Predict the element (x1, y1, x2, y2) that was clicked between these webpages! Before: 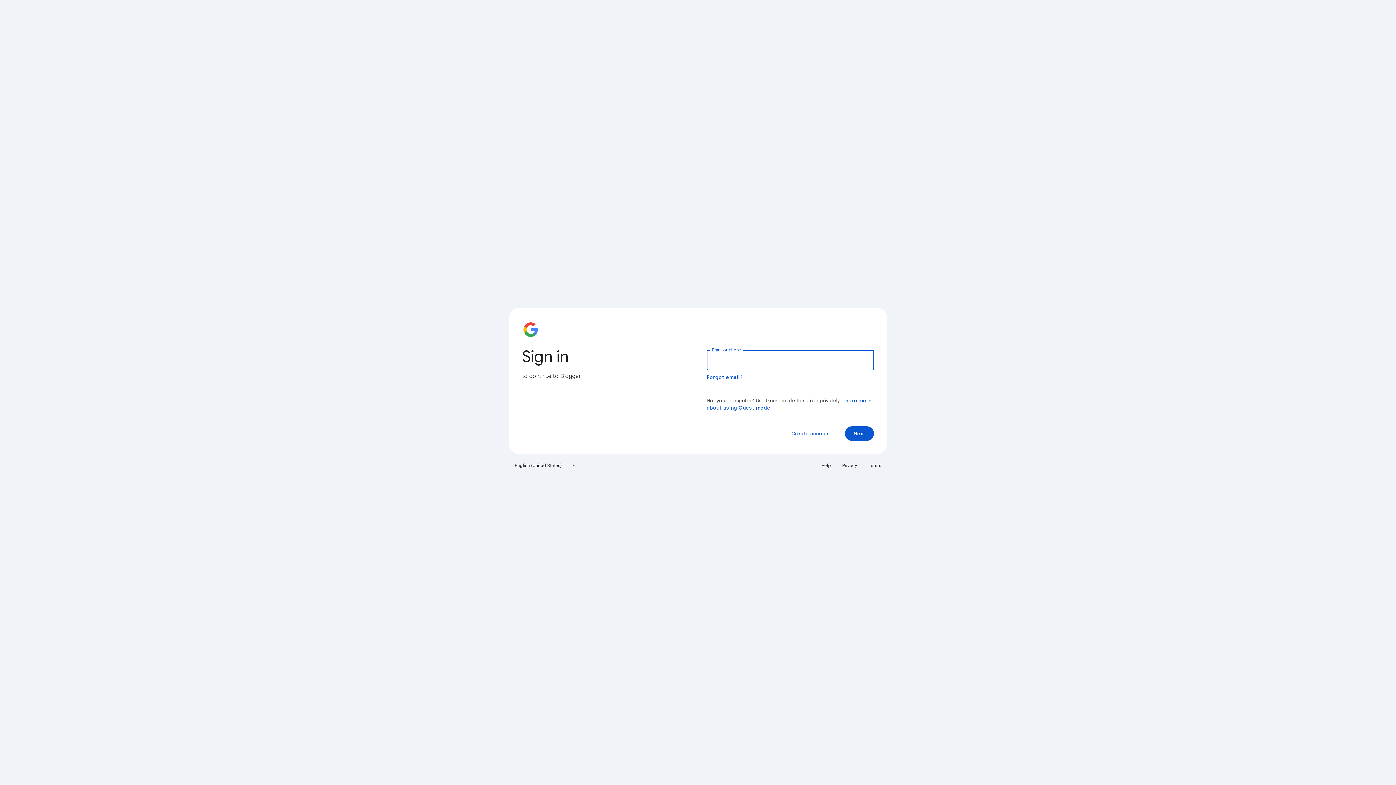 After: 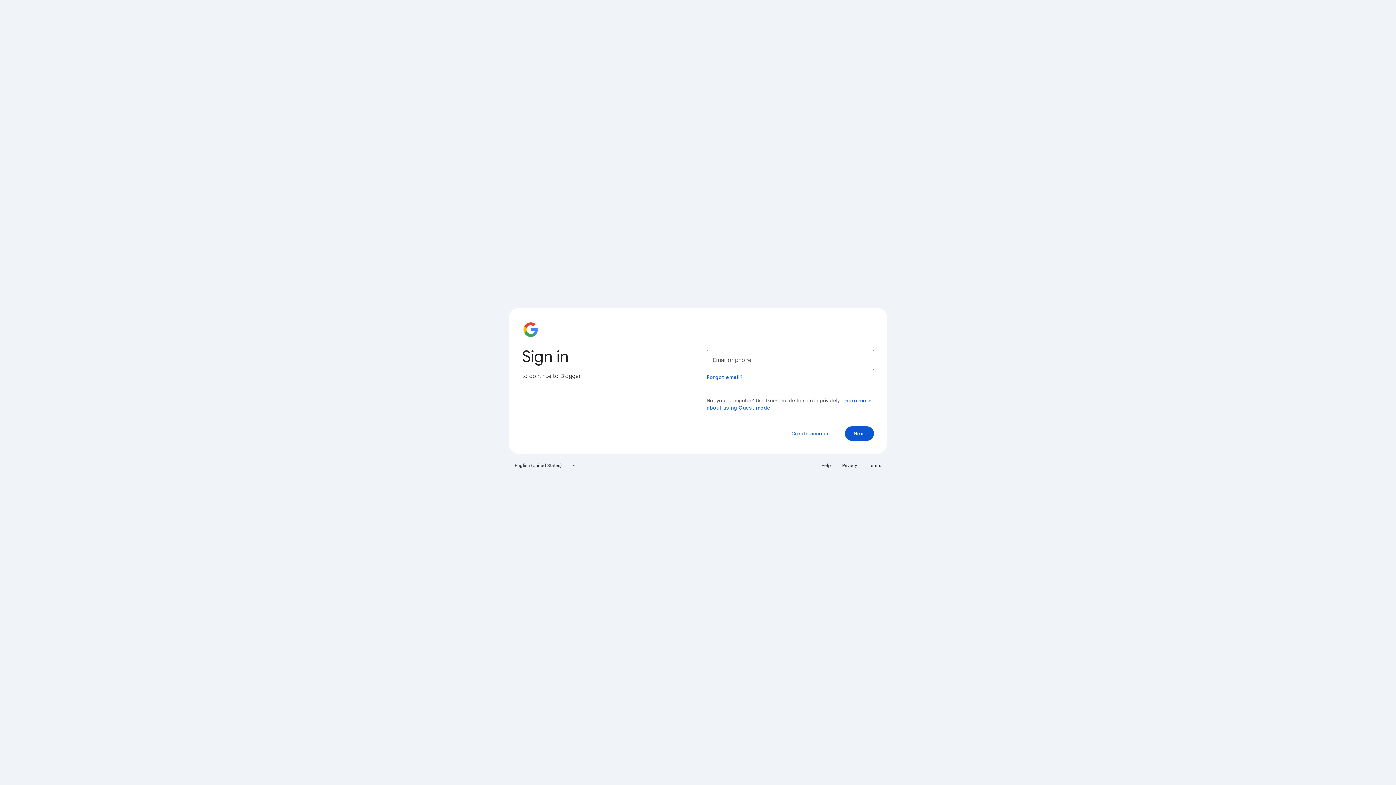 Action: bbox: (864, 460, 885, 471) label: Terms